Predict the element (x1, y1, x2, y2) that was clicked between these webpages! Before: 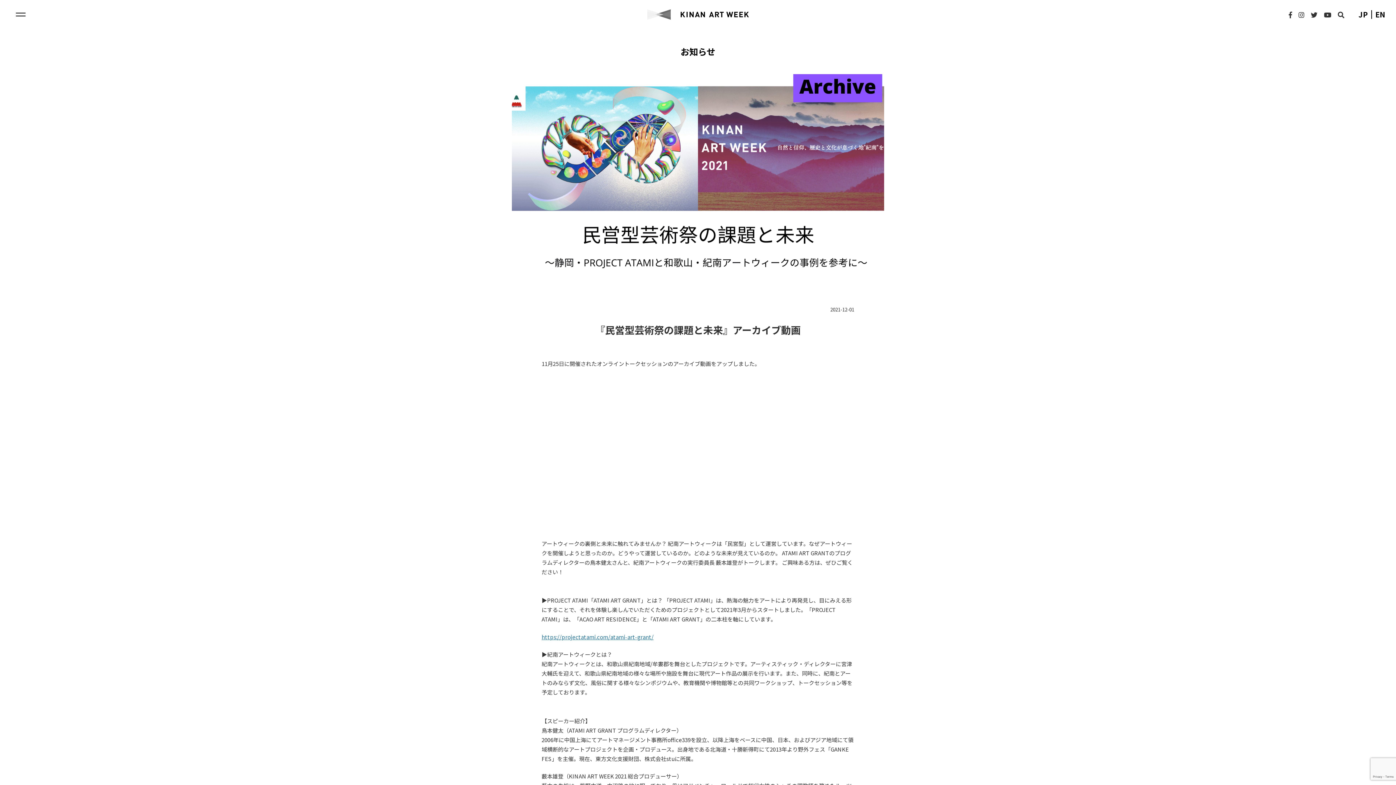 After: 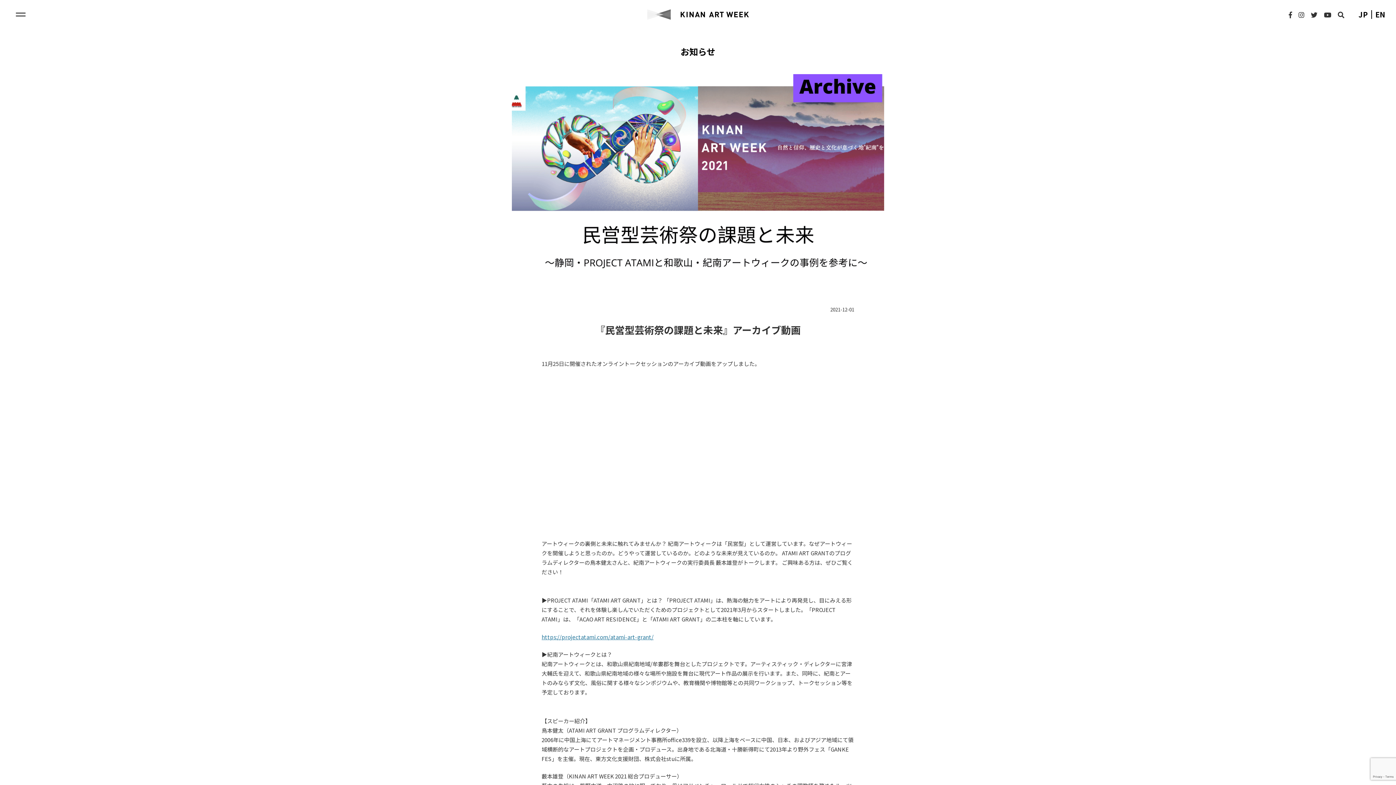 Action: bbox: (1308, 7, 1321, 21)